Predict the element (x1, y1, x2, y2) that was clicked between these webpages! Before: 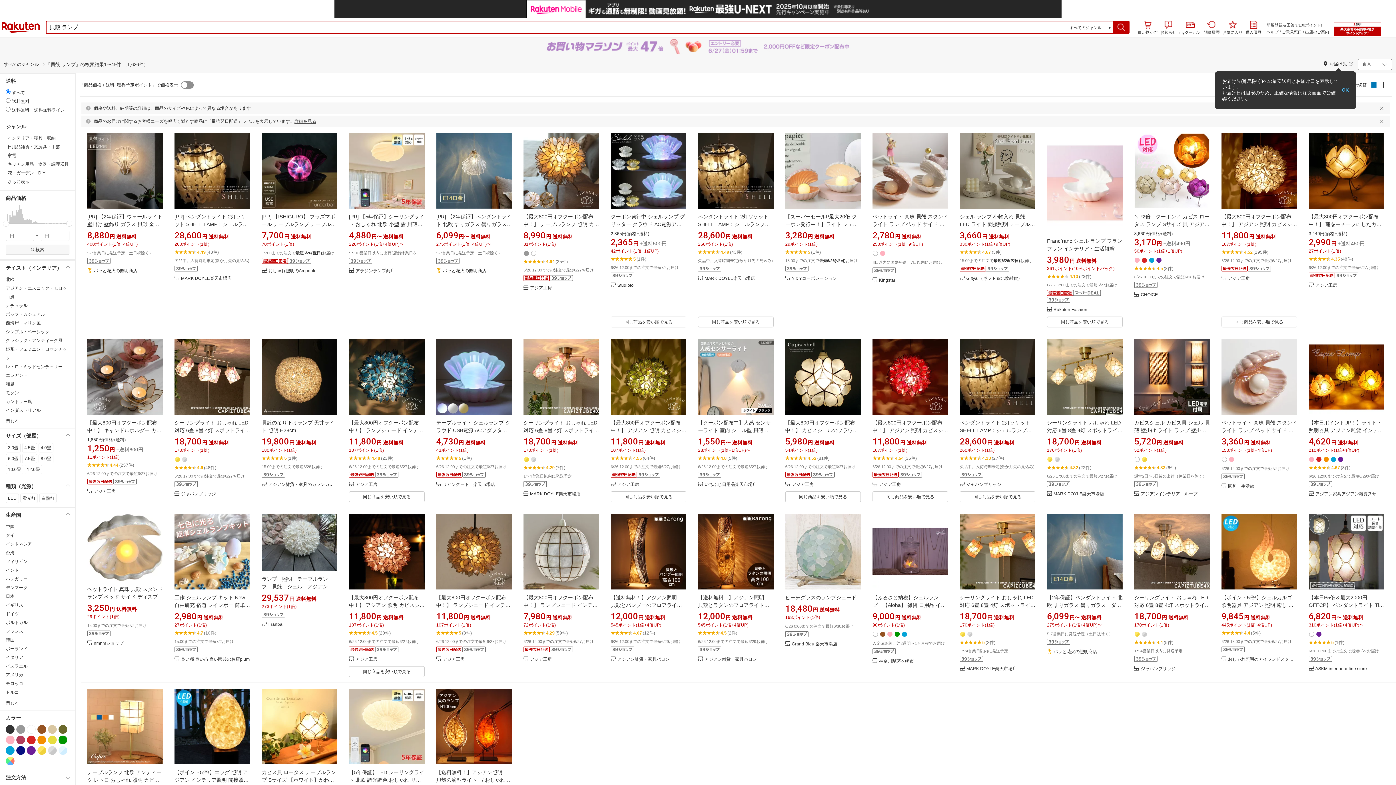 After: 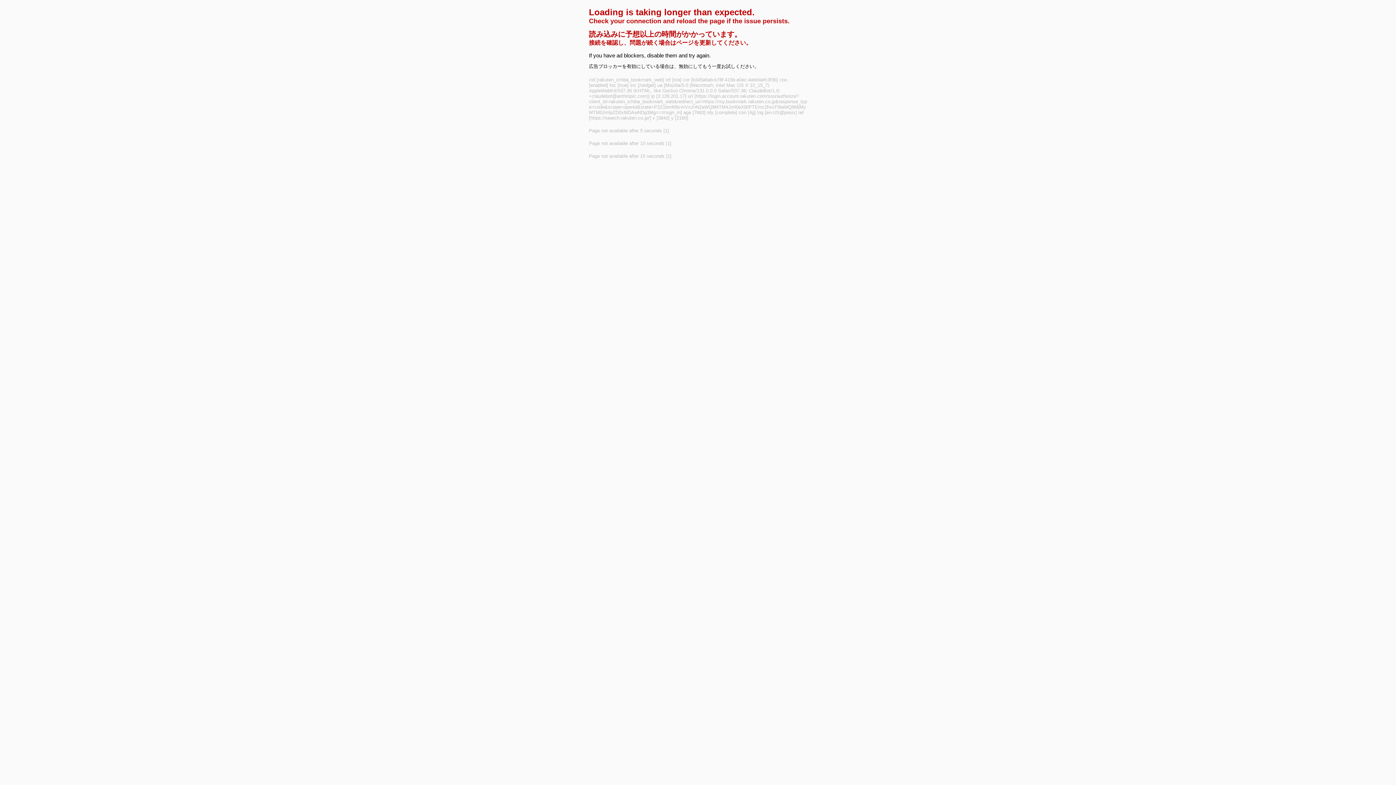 Action: bbox: (1172, 572, 1204, 583)